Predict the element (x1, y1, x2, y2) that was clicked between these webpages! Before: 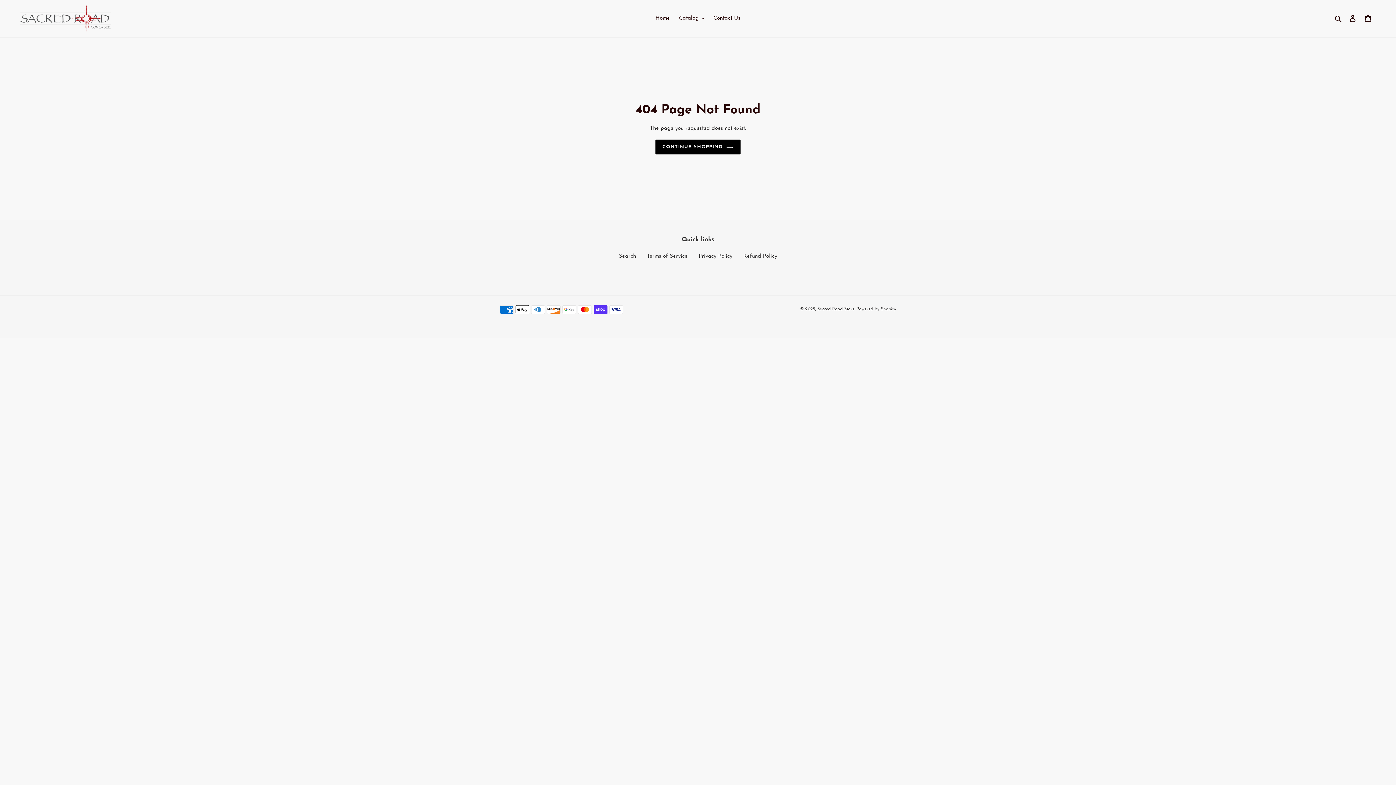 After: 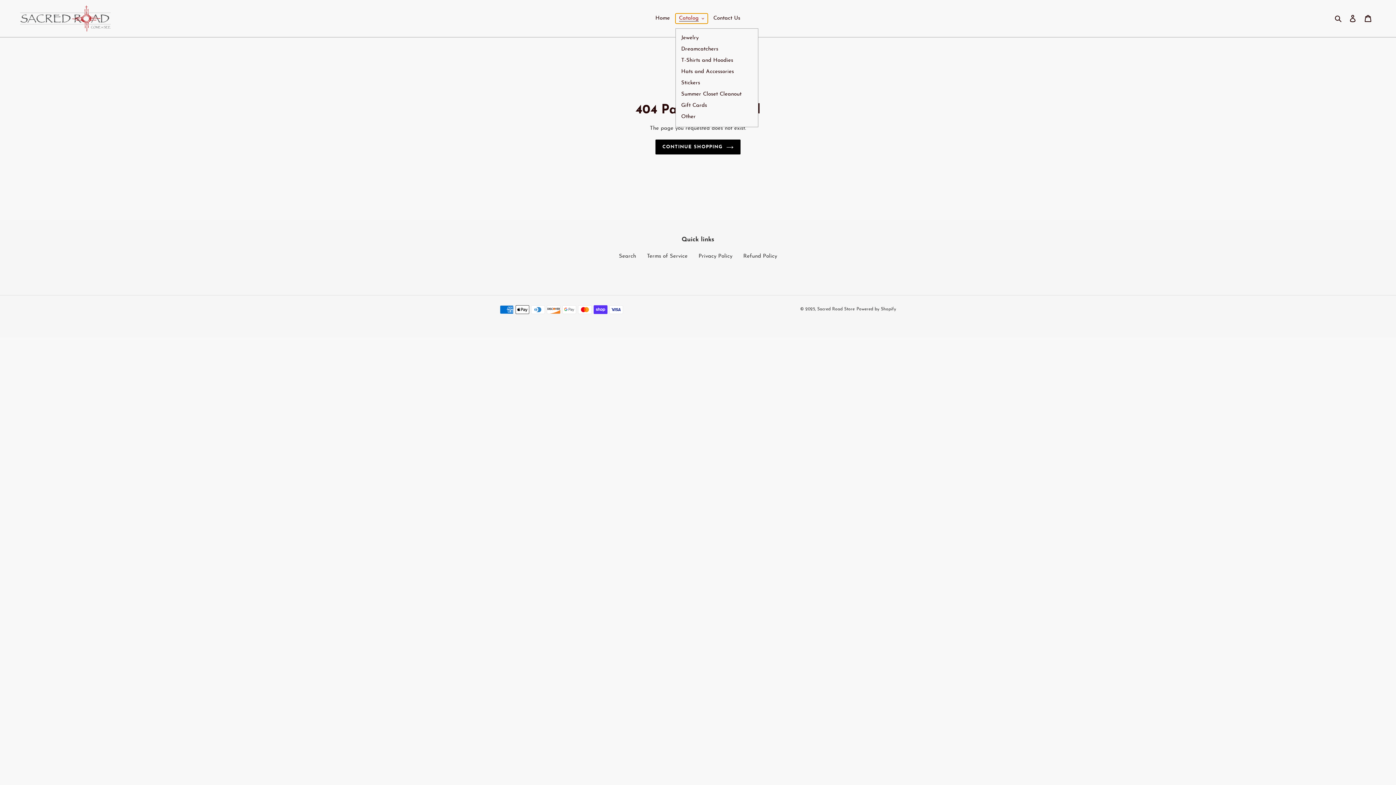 Action: bbox: (675, 13, 708, 23) label: Catalog